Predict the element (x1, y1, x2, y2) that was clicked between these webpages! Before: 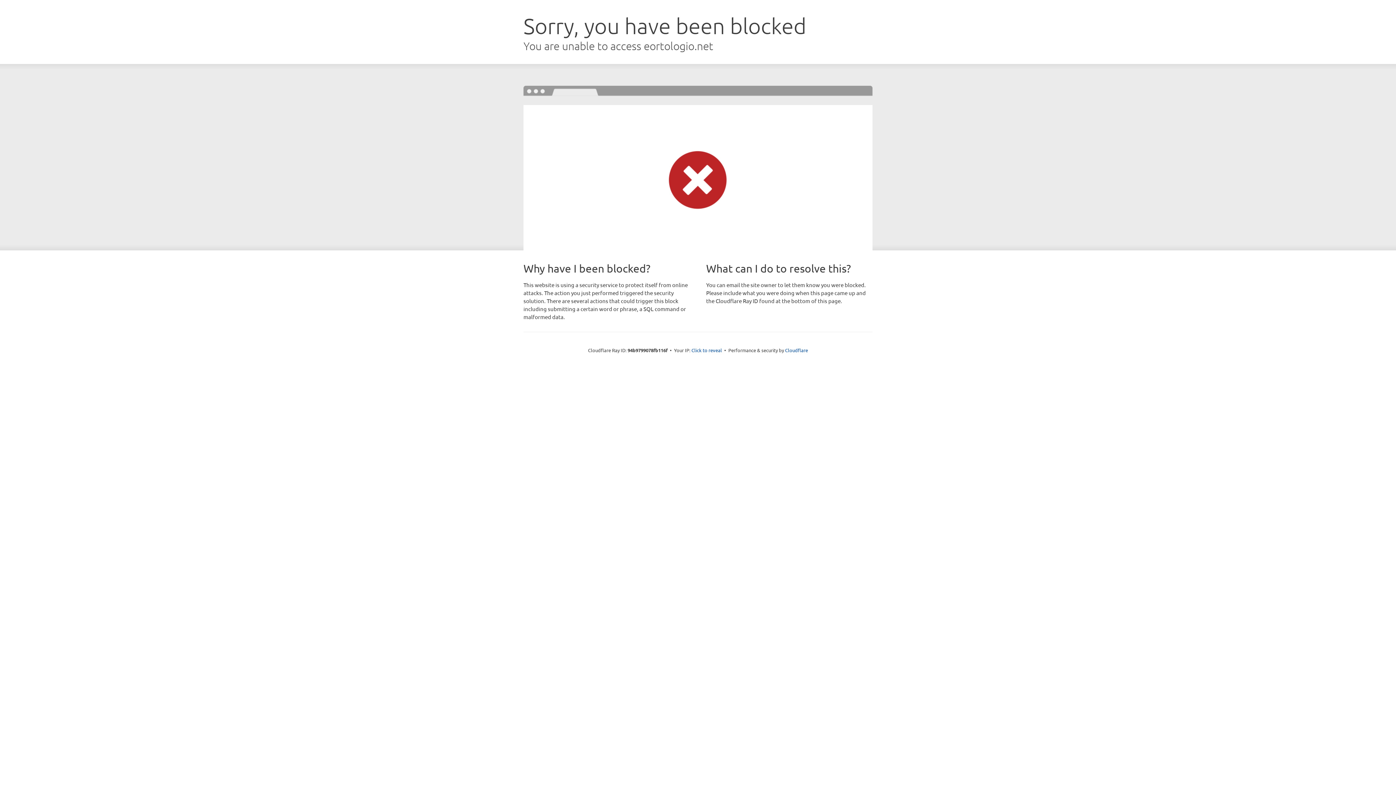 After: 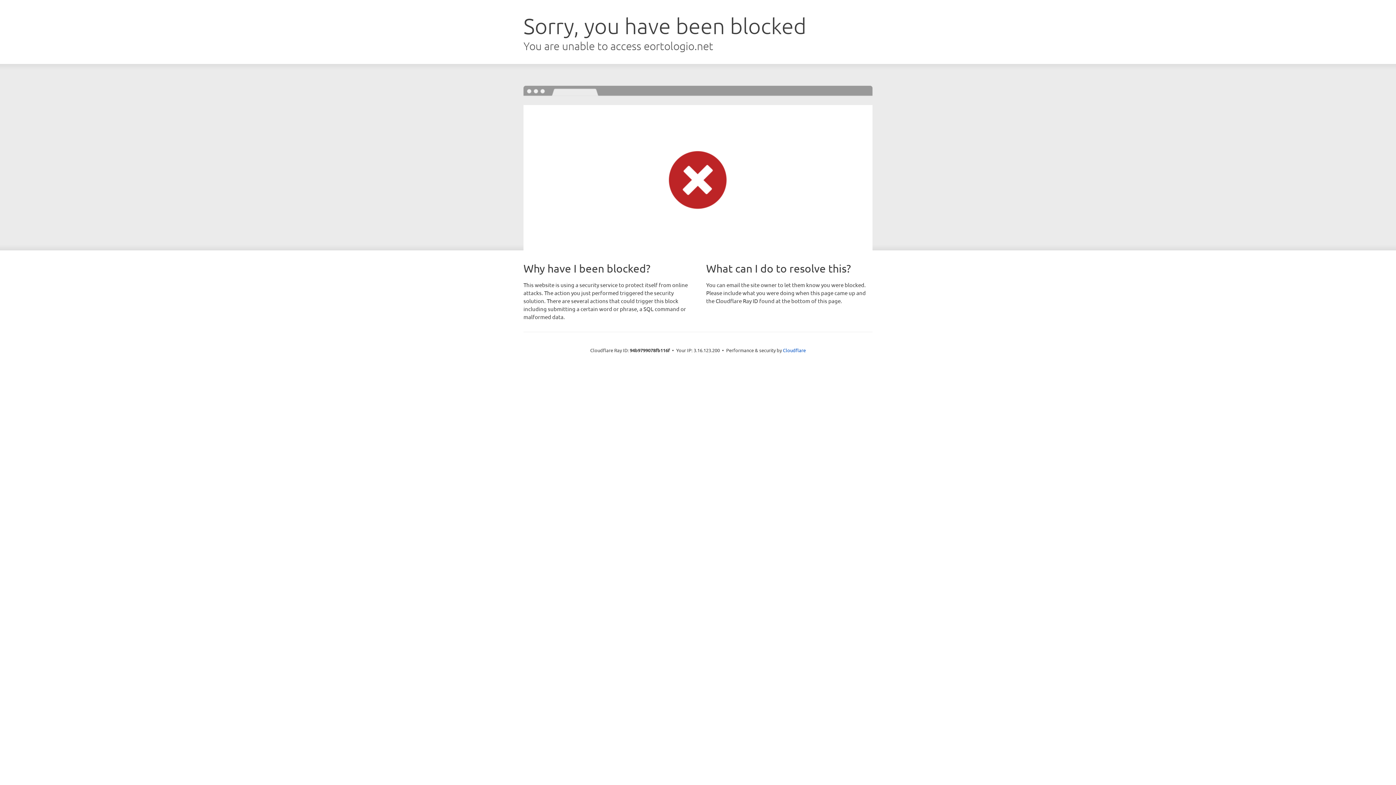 Action: bbox: (691, 346, 722, 353) label: Click to reveal